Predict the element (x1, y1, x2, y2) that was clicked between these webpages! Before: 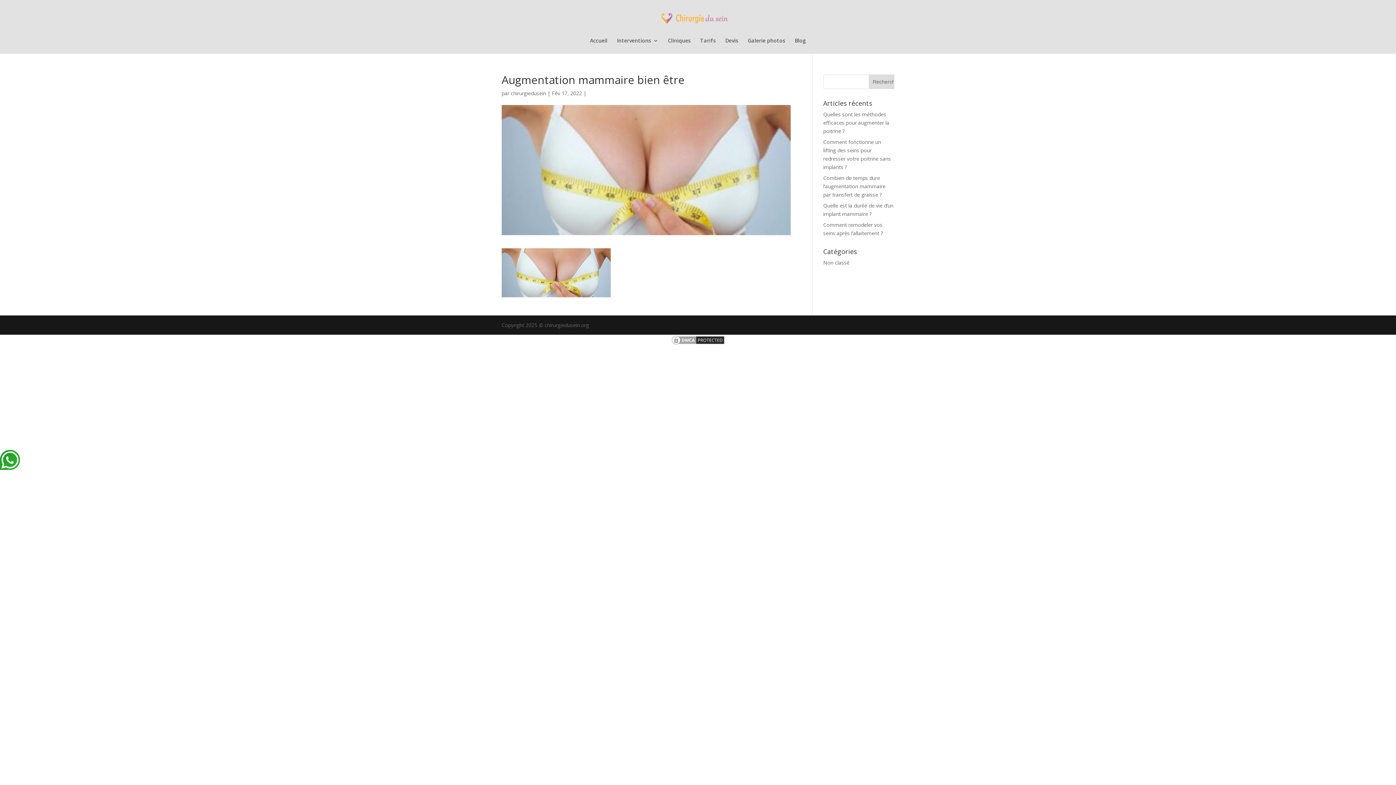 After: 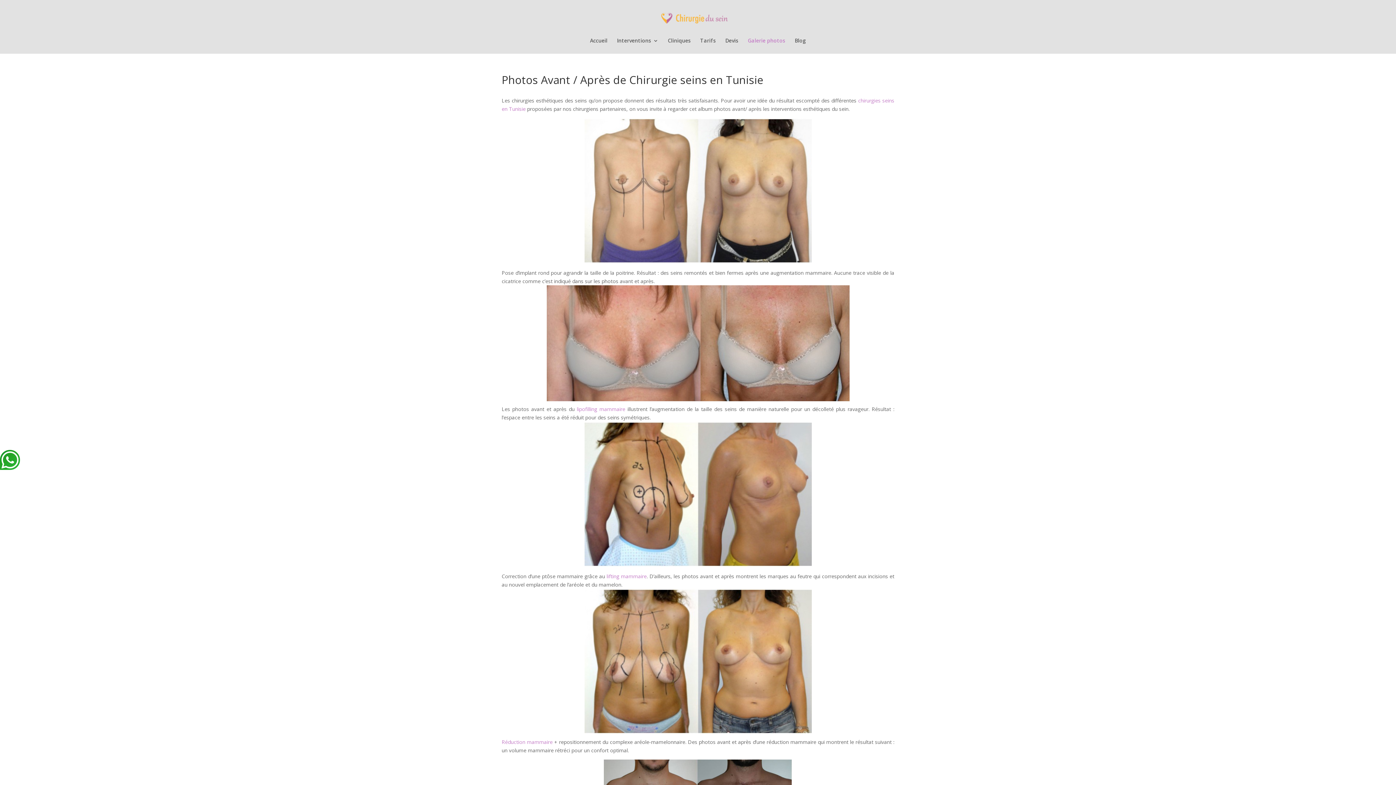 Action: bbox: (748, 38, 785, 53) label: Galerie photos